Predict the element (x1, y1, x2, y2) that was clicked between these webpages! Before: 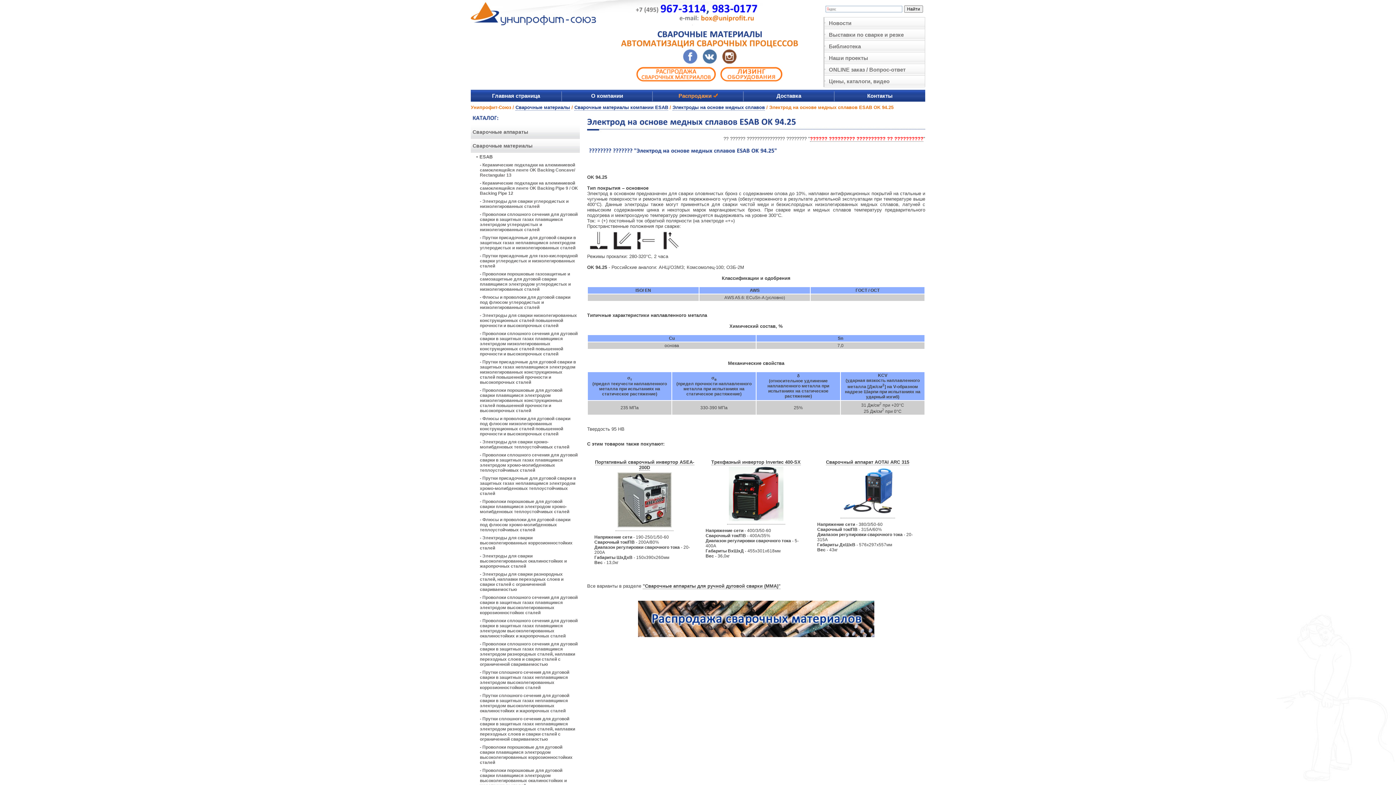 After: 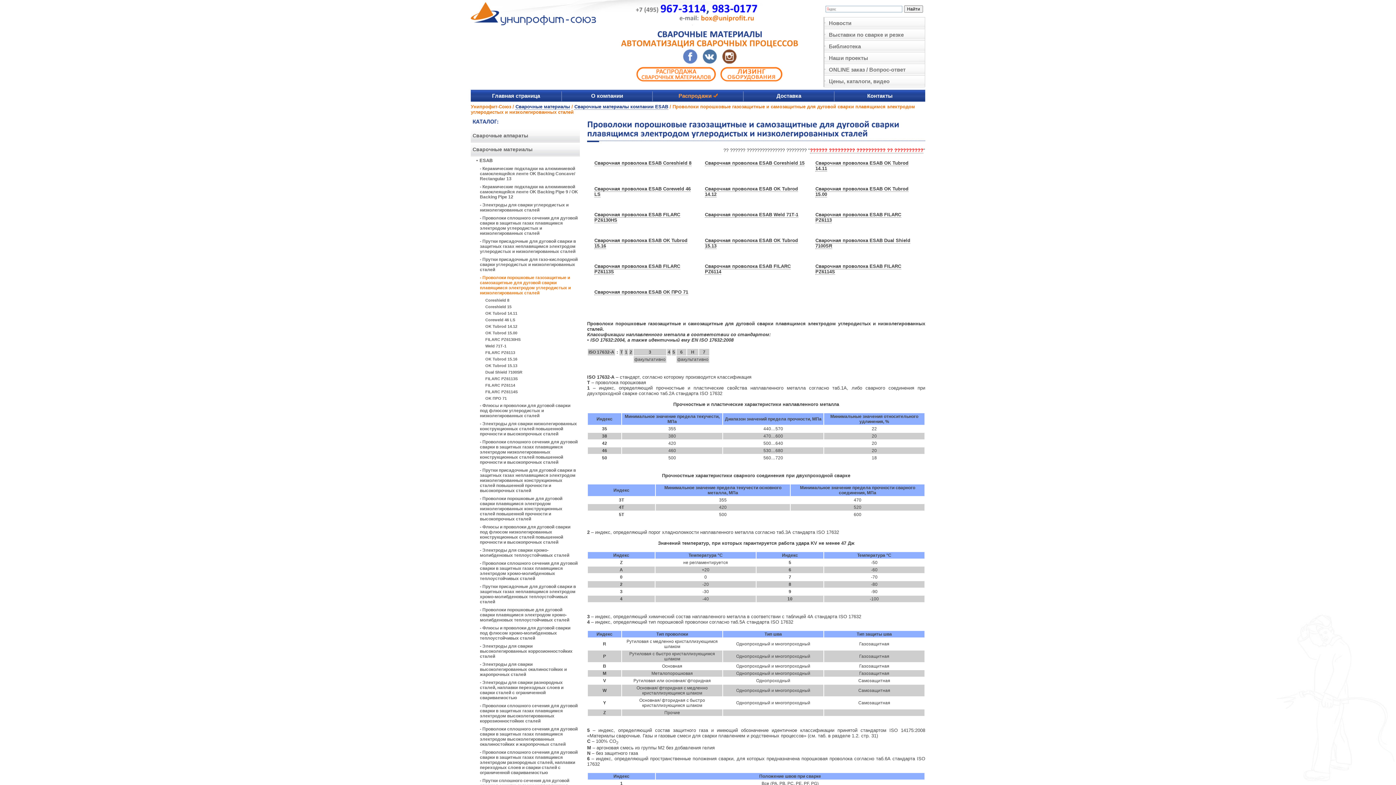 Action: bbox: (480, 271, 570, 292) label: - Проволоки порошковые газозащитные и самозащитные для дуговой сварки плавящимся электродом углеродистых и низколегированных сталей